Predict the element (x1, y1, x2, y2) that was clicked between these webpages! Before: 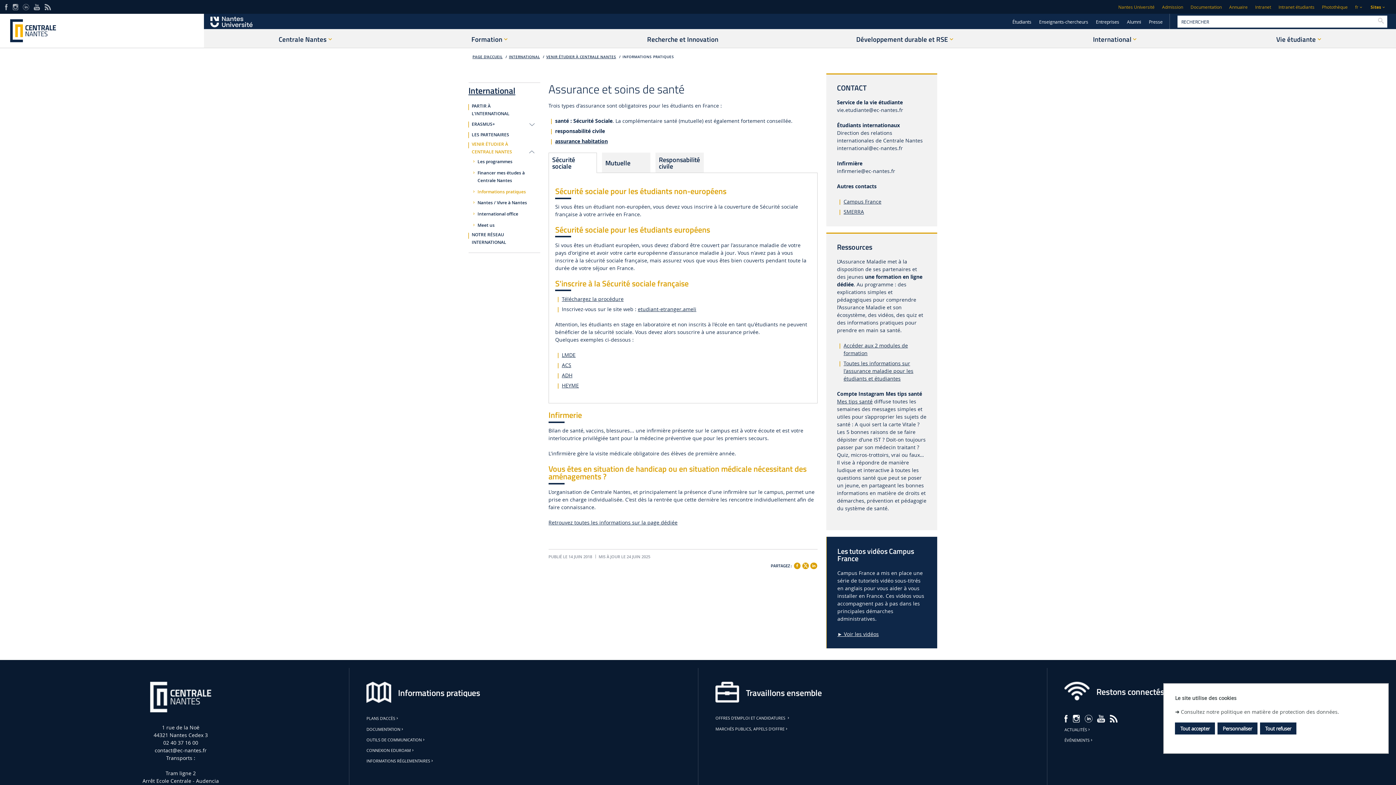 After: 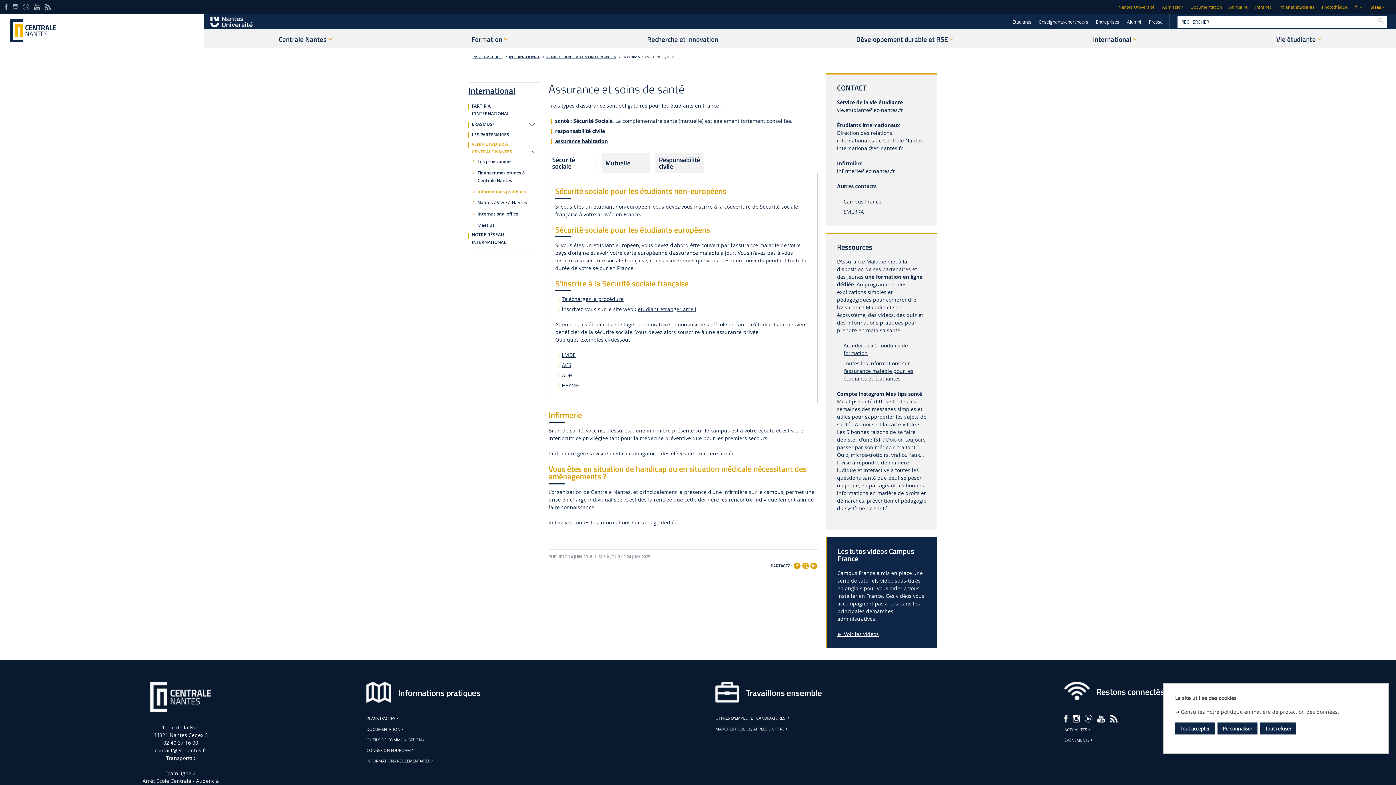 Action: bbox: (1085, 715, 1092, 722)